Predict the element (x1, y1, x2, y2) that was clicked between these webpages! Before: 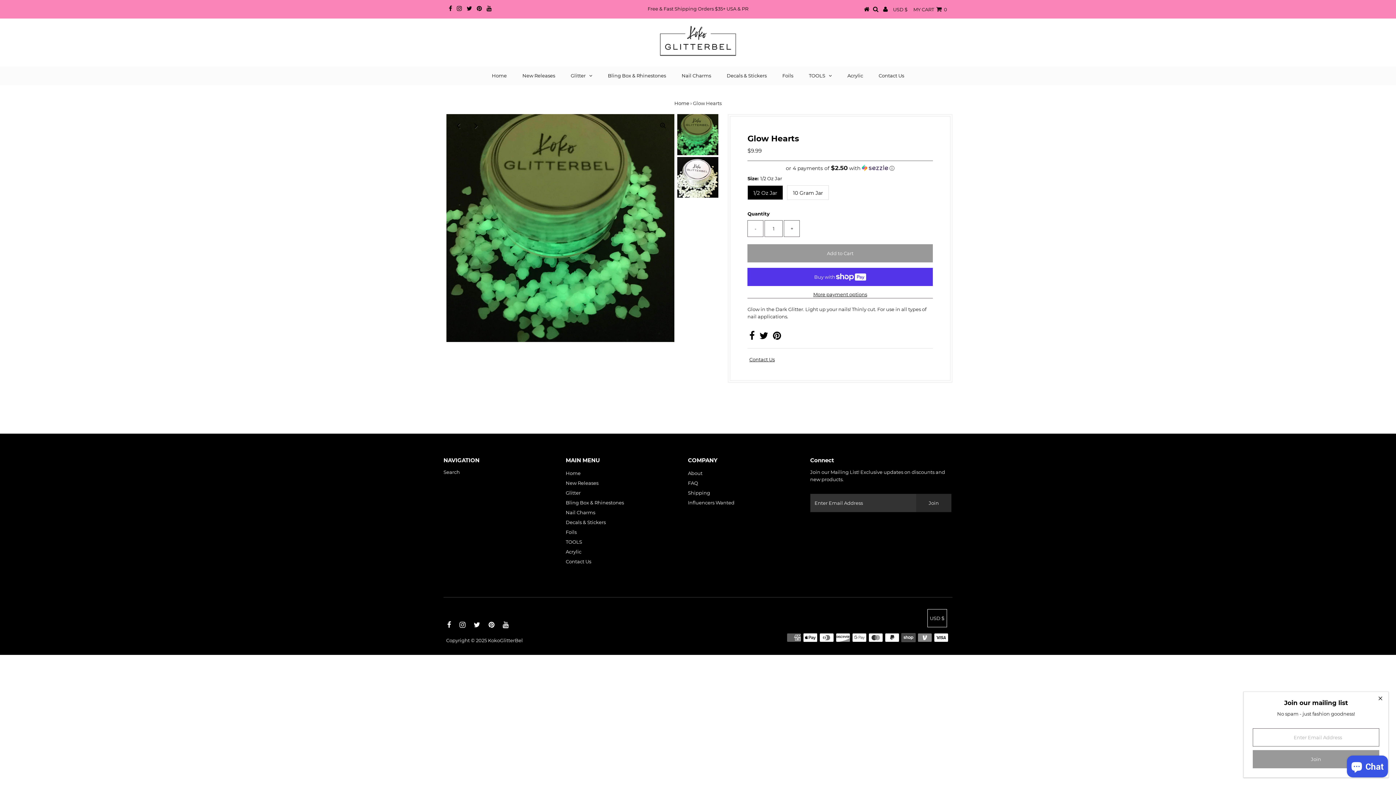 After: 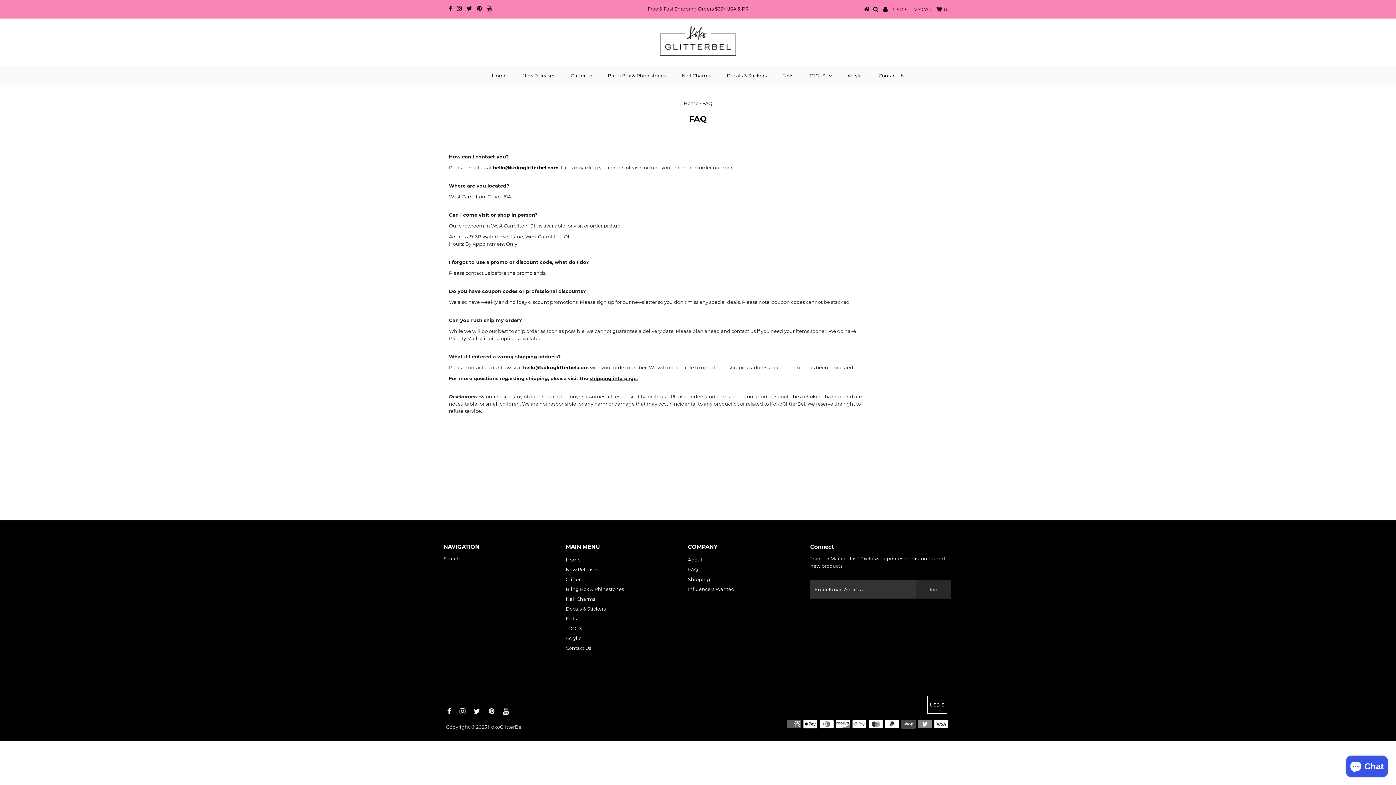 Action: label: FAQ bbox: (688, 480, 698, 486)